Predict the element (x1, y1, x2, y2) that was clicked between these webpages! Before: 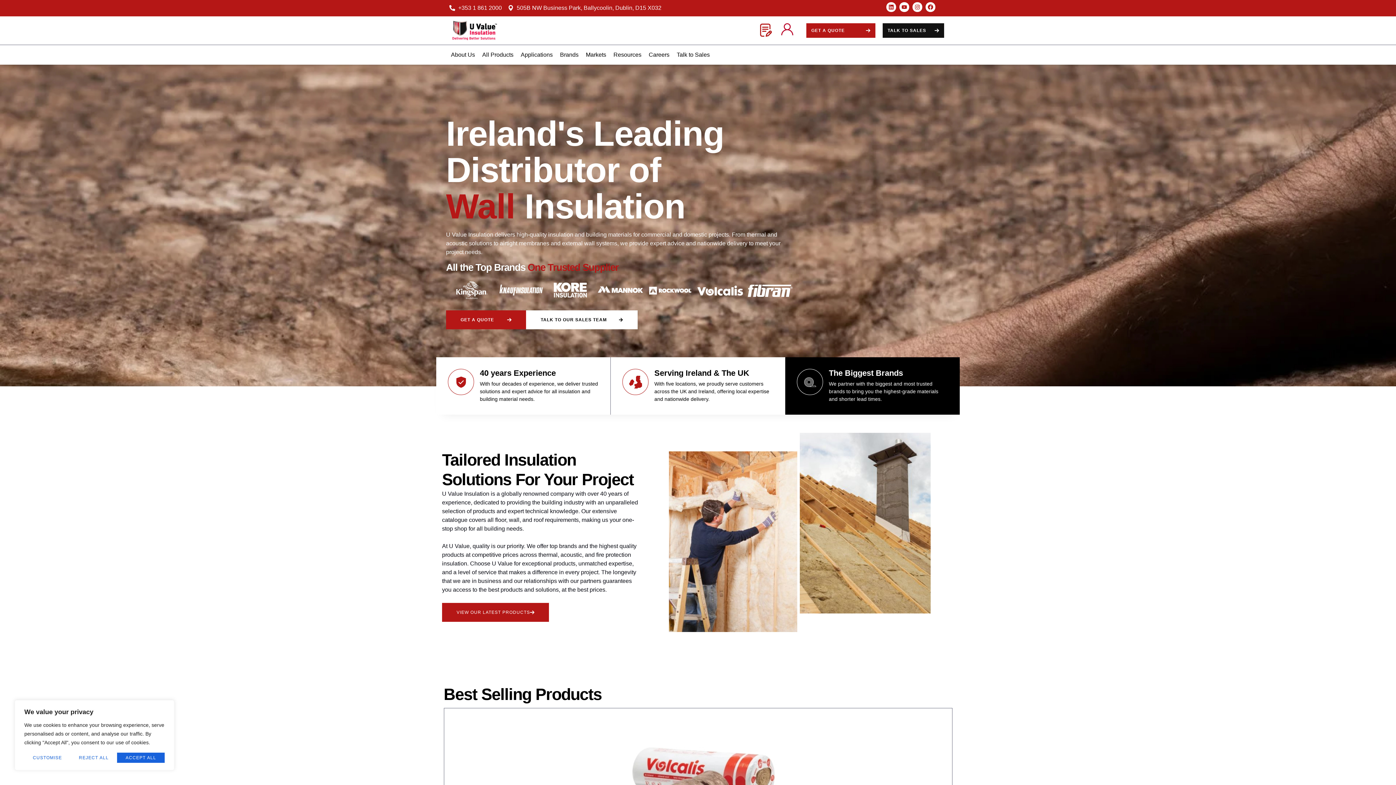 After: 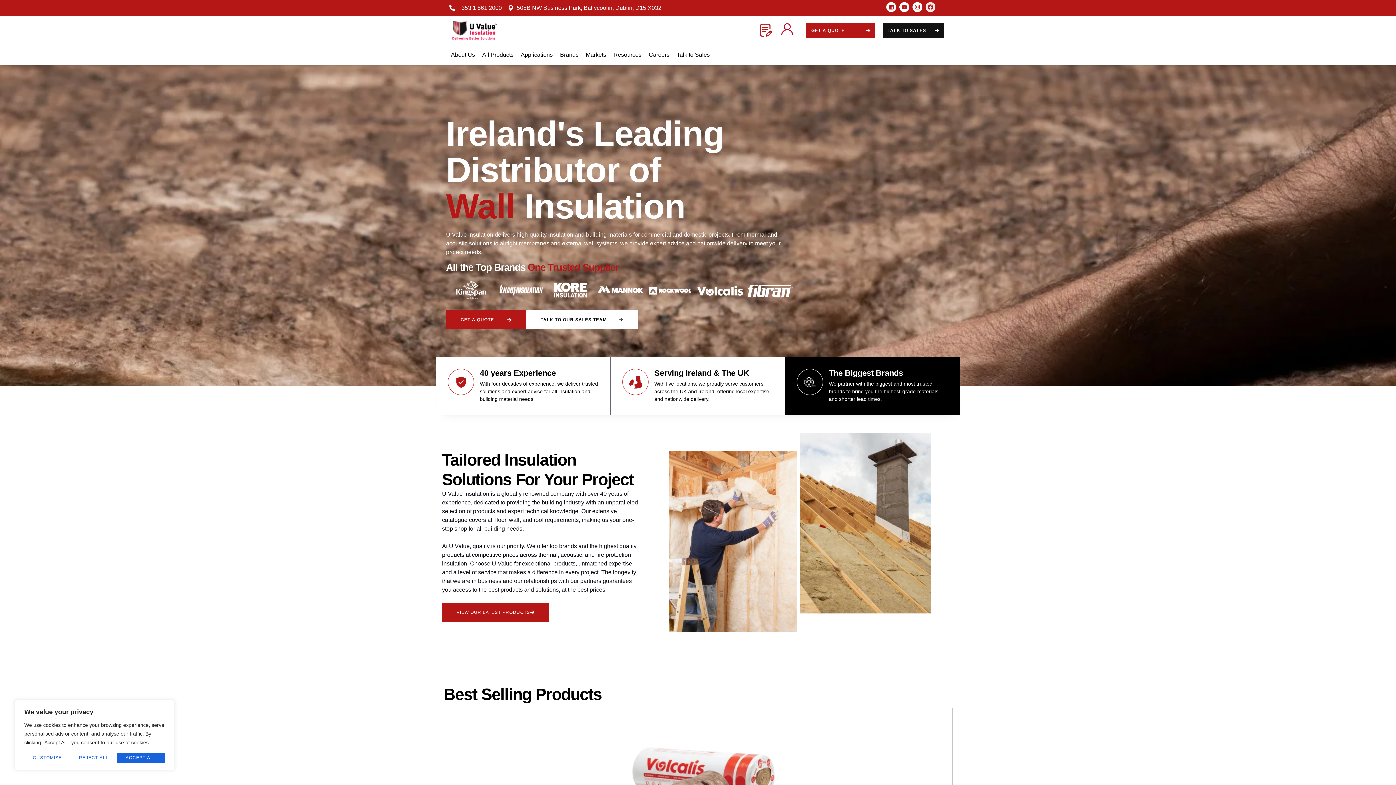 Action: label: Facebook bbox: (925, 2, 935, 12)